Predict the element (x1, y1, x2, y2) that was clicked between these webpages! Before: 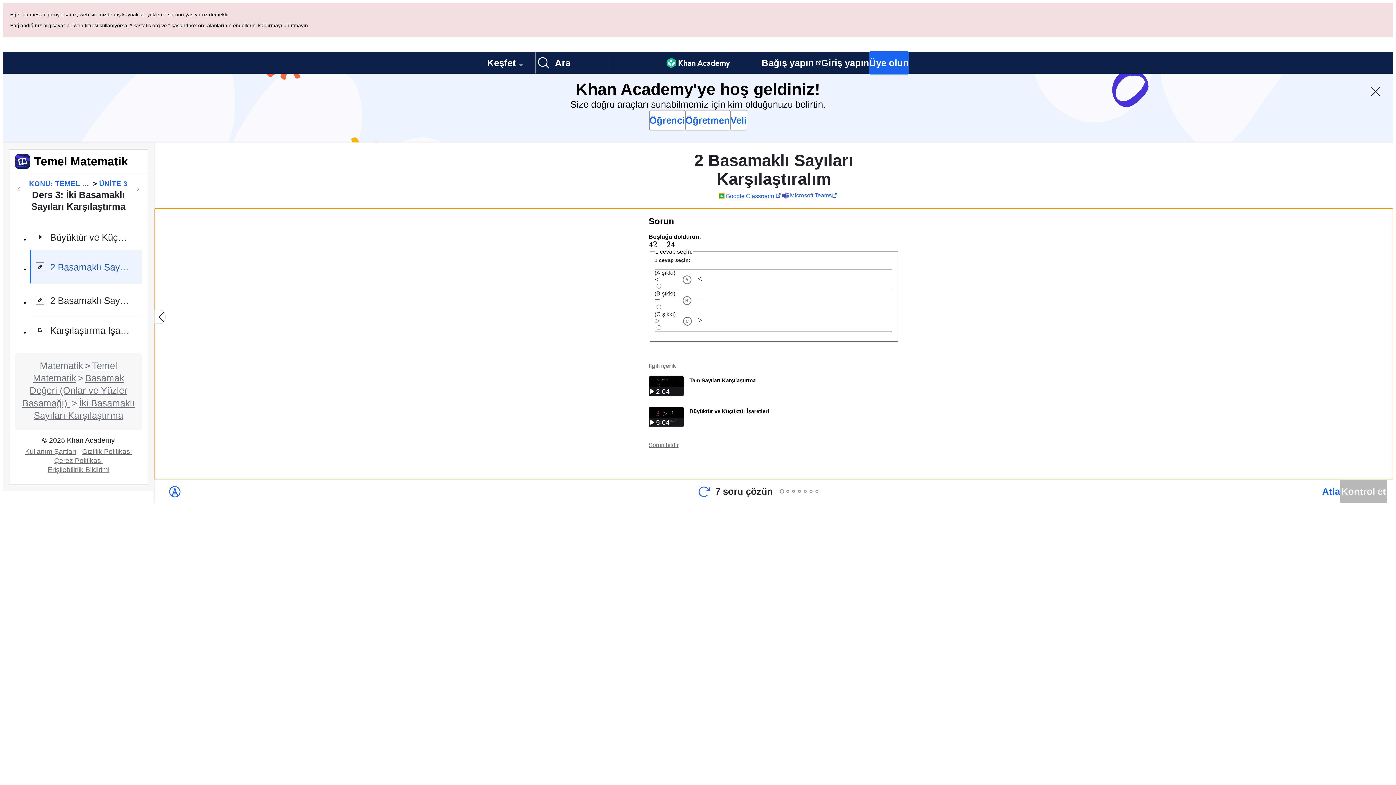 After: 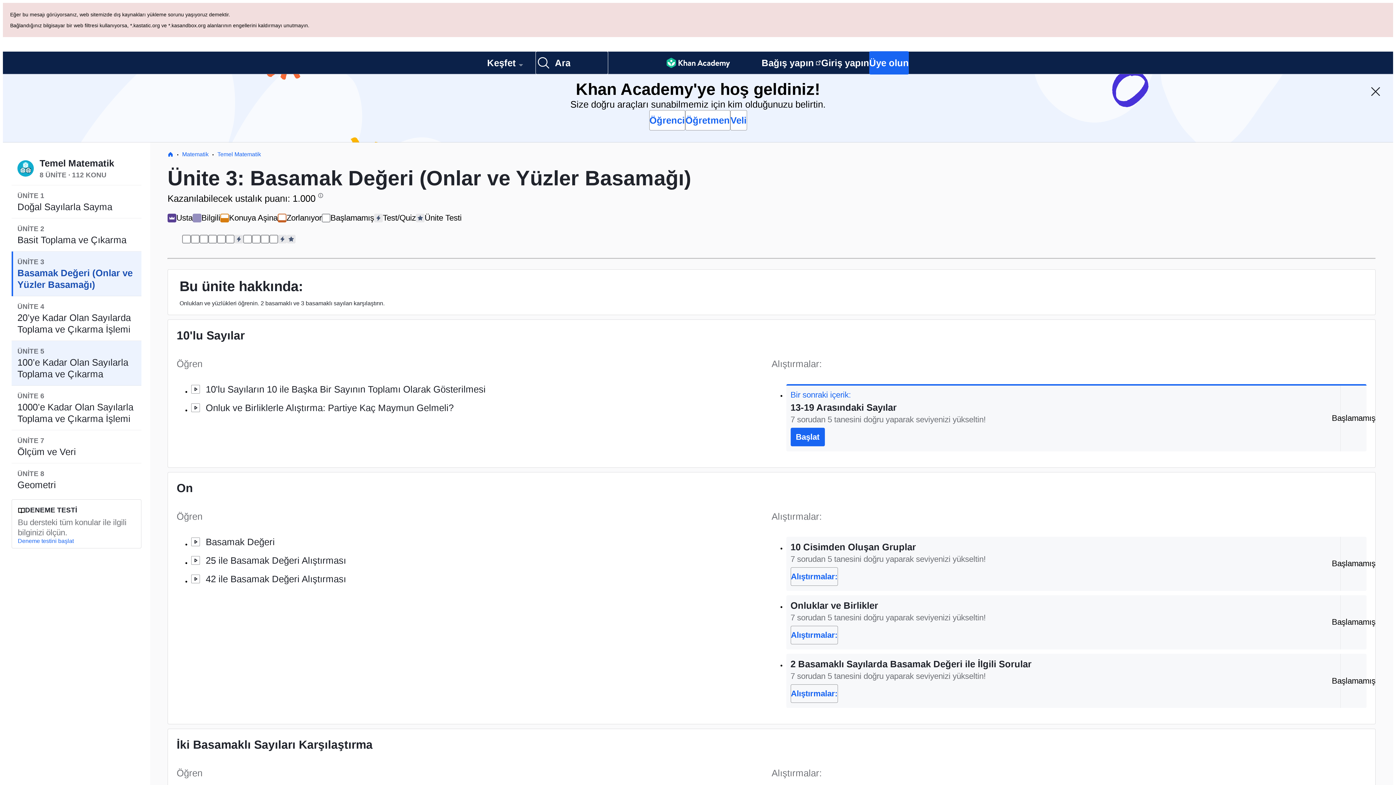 Action: bbox: (22, 304, 127, 339) label: Basamak Değeri (Onlar ve Yüzler Basamağı) 